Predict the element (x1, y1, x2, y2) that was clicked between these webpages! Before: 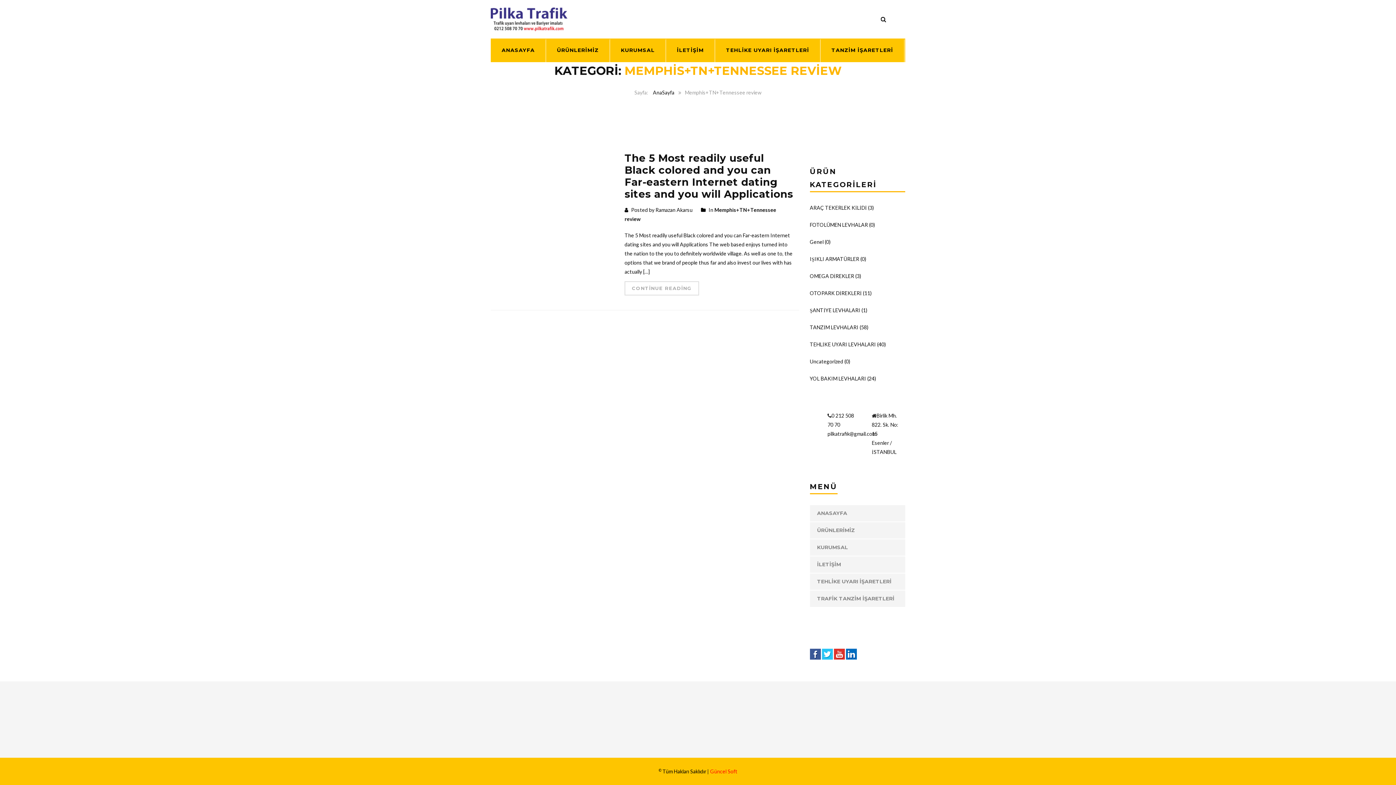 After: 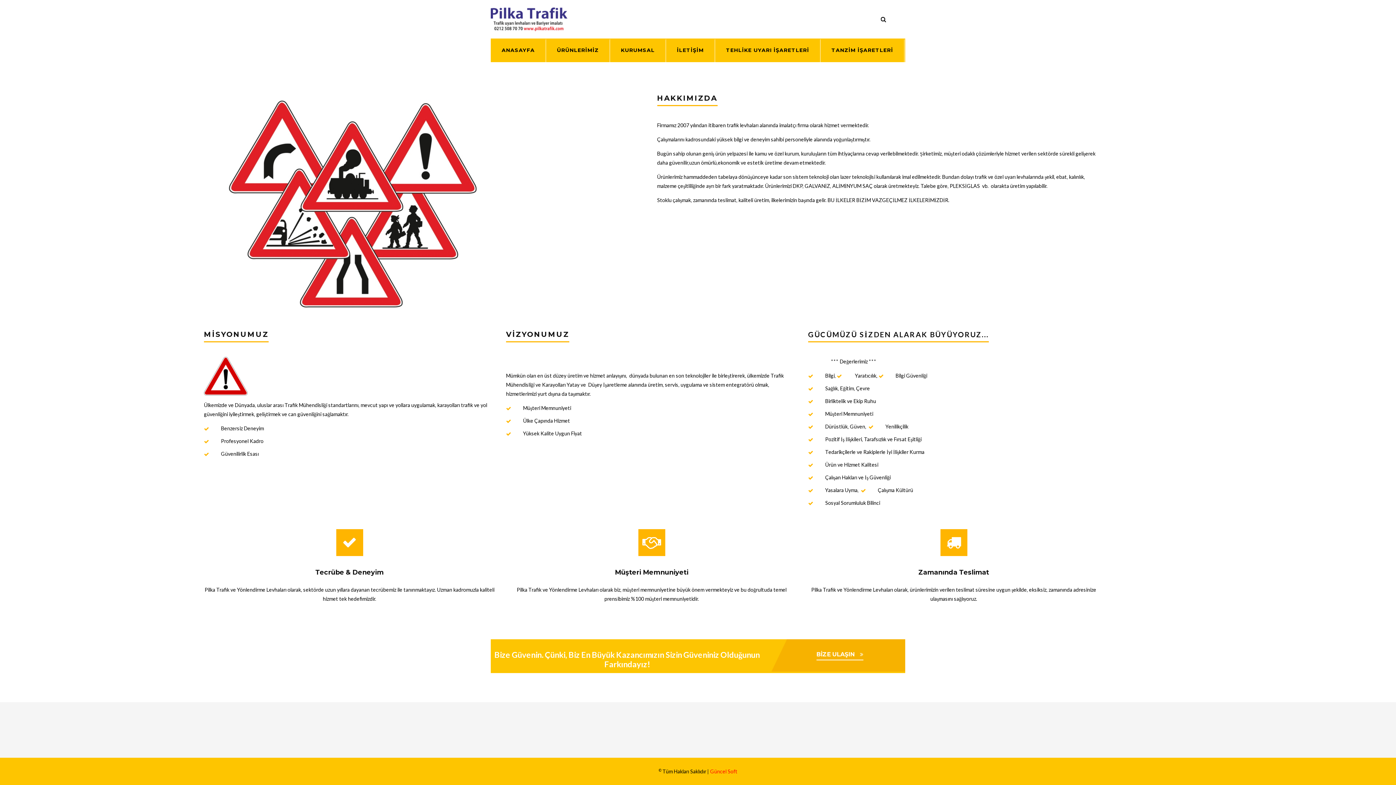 Action: label: KURUMSAL bbox: (810, 539, 905, 556)